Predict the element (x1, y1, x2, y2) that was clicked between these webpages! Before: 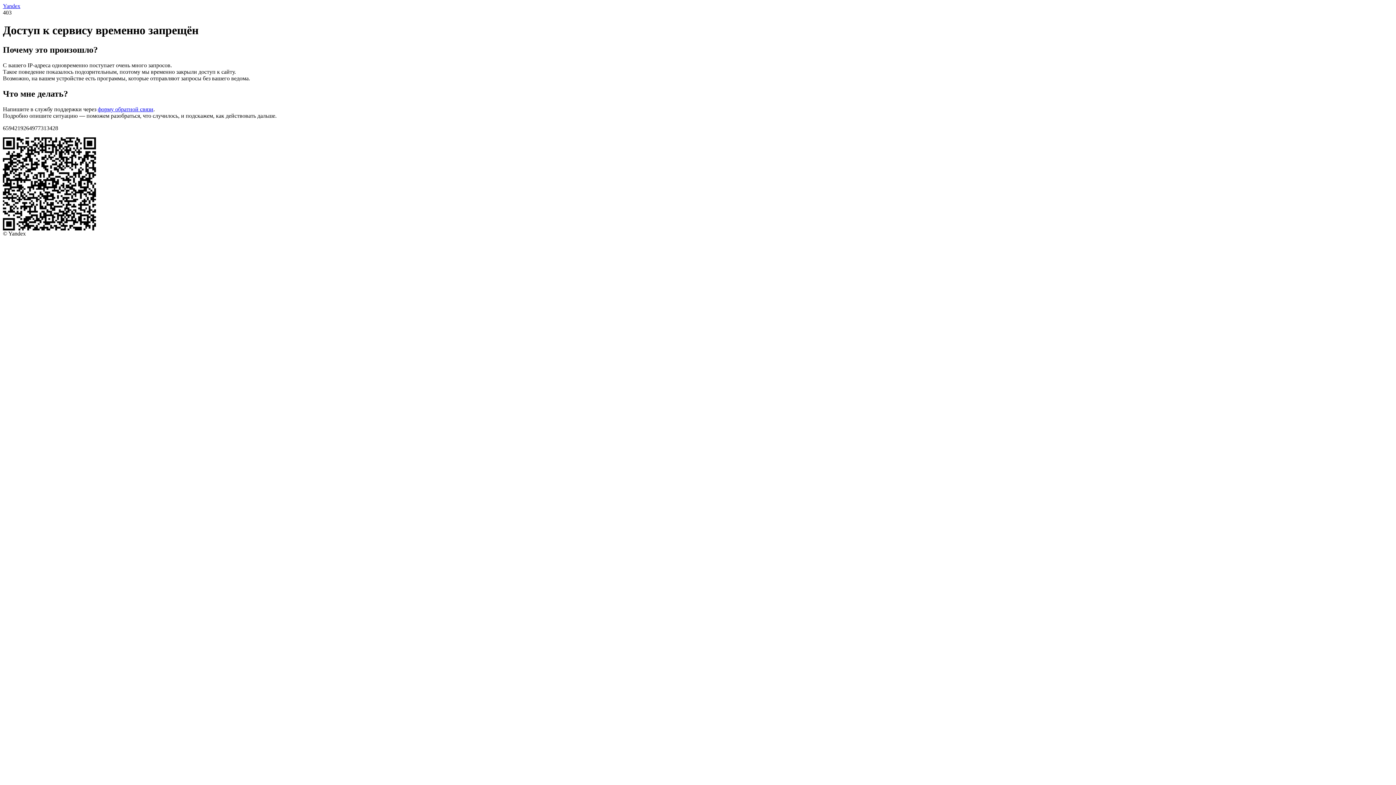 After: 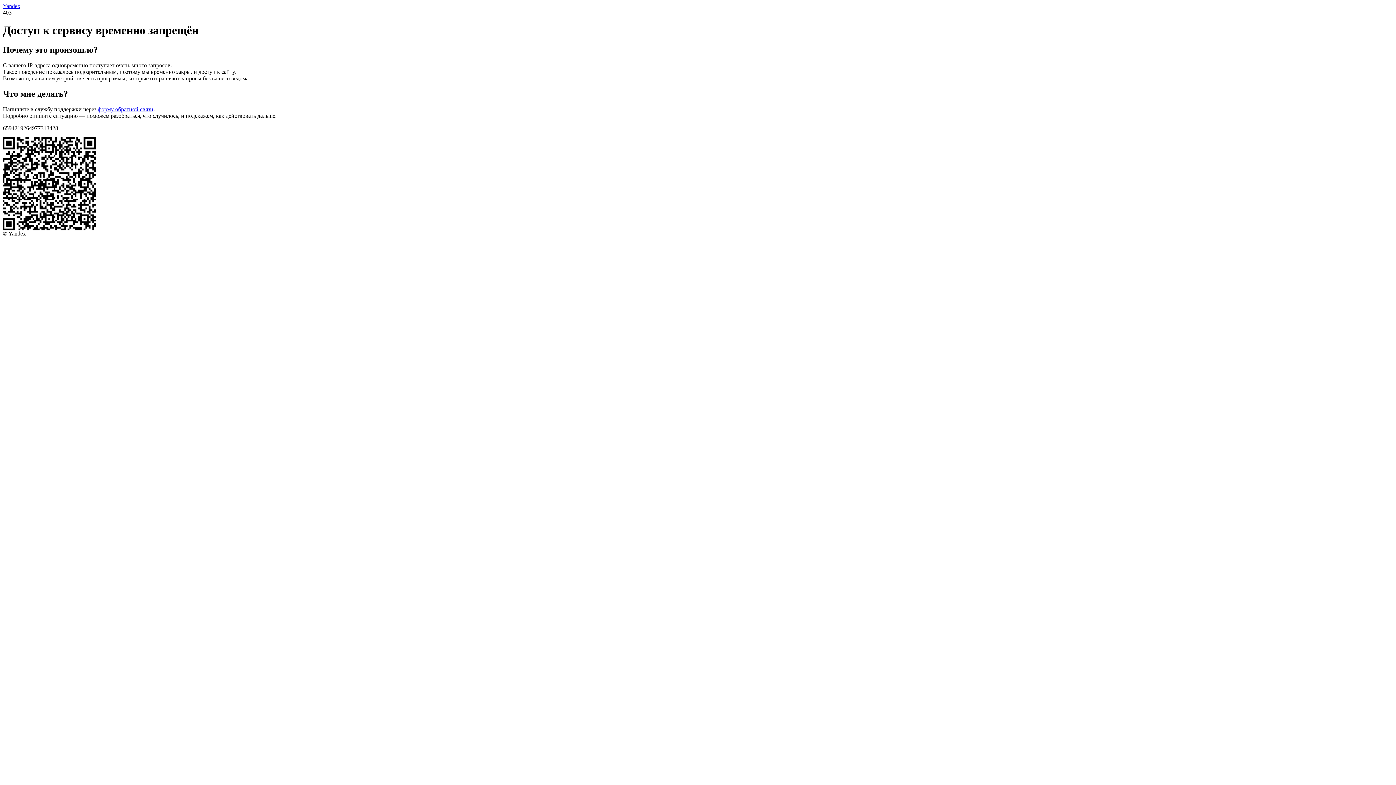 Action: bbox: (2, 2, 20, 9) label: Yandex